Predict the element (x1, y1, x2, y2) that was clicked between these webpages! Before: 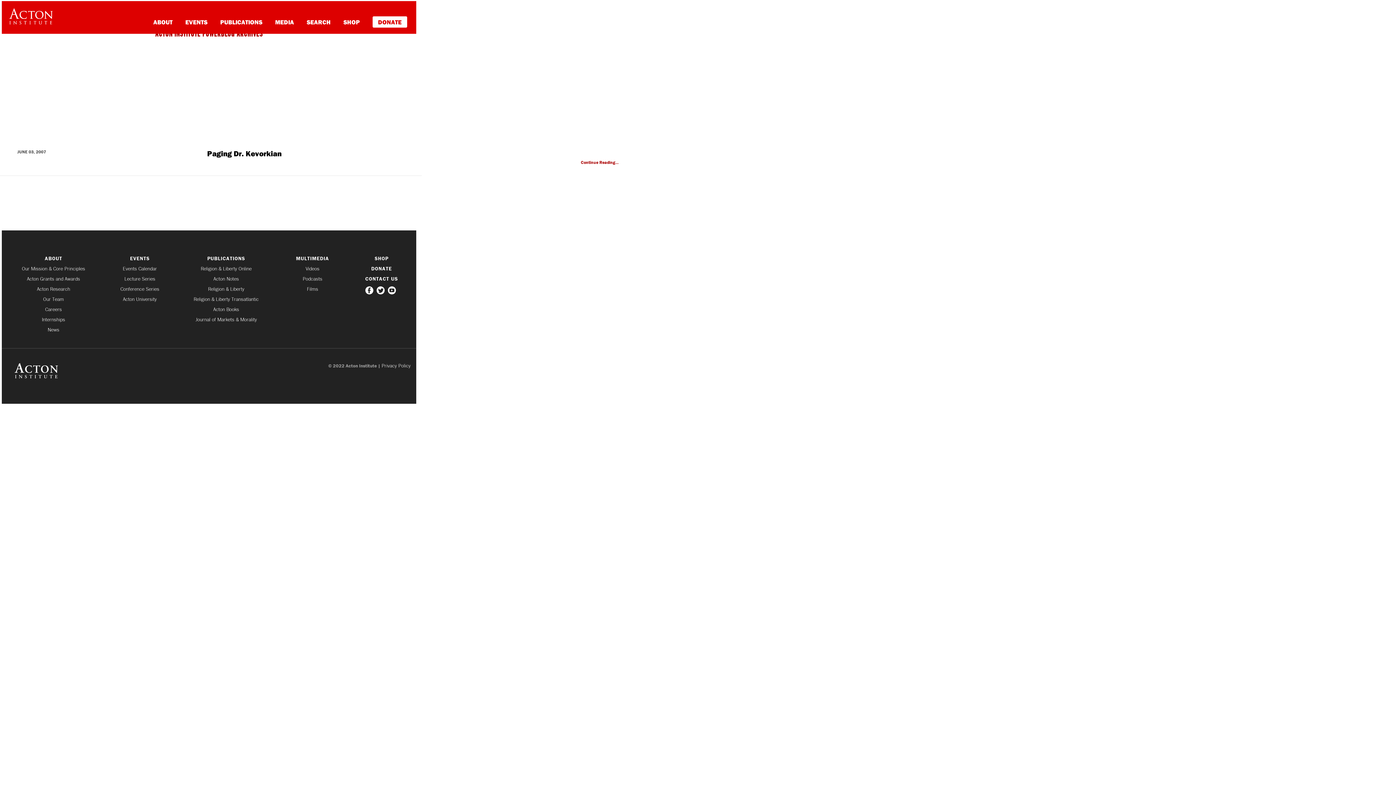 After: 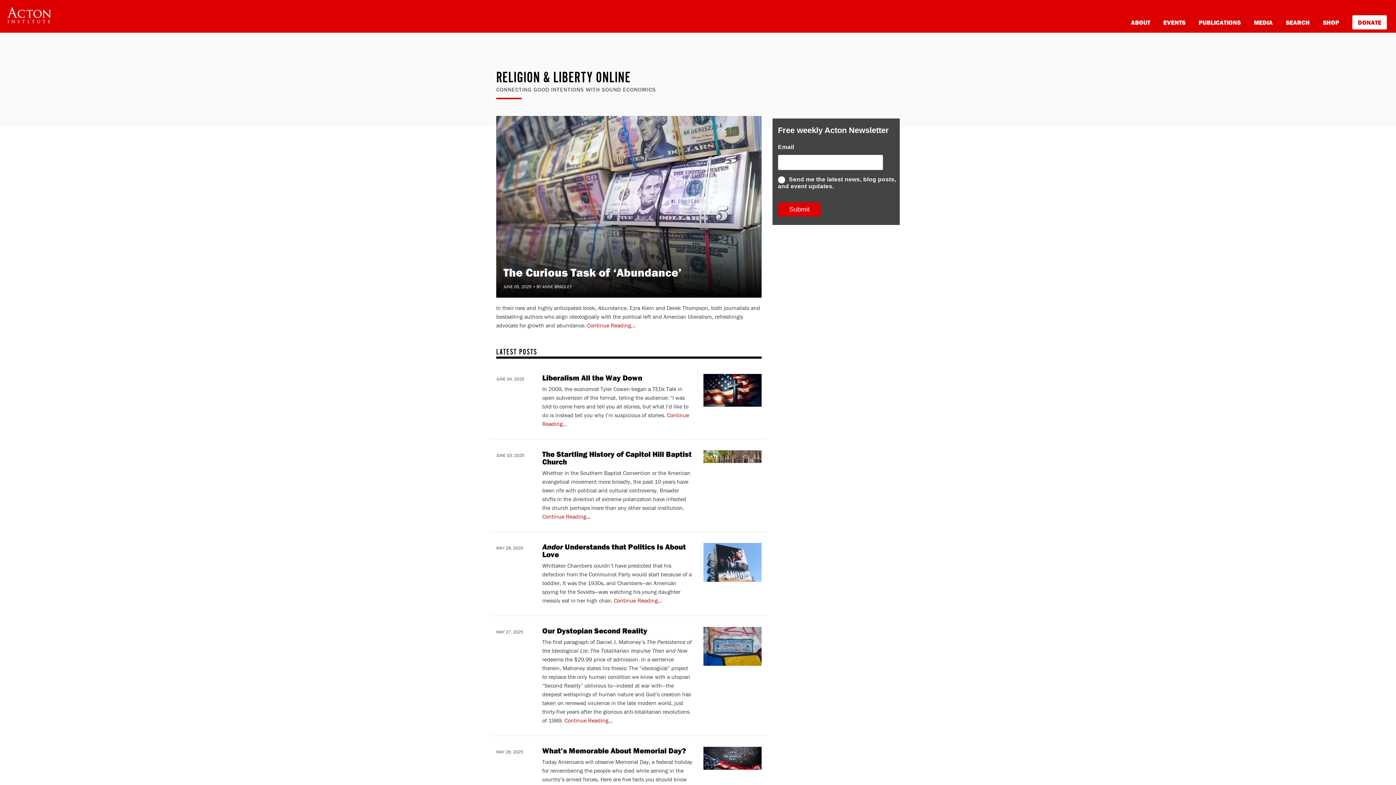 Action: label: Religion & Liberty Online bbox: (179, 266, 272, 271)